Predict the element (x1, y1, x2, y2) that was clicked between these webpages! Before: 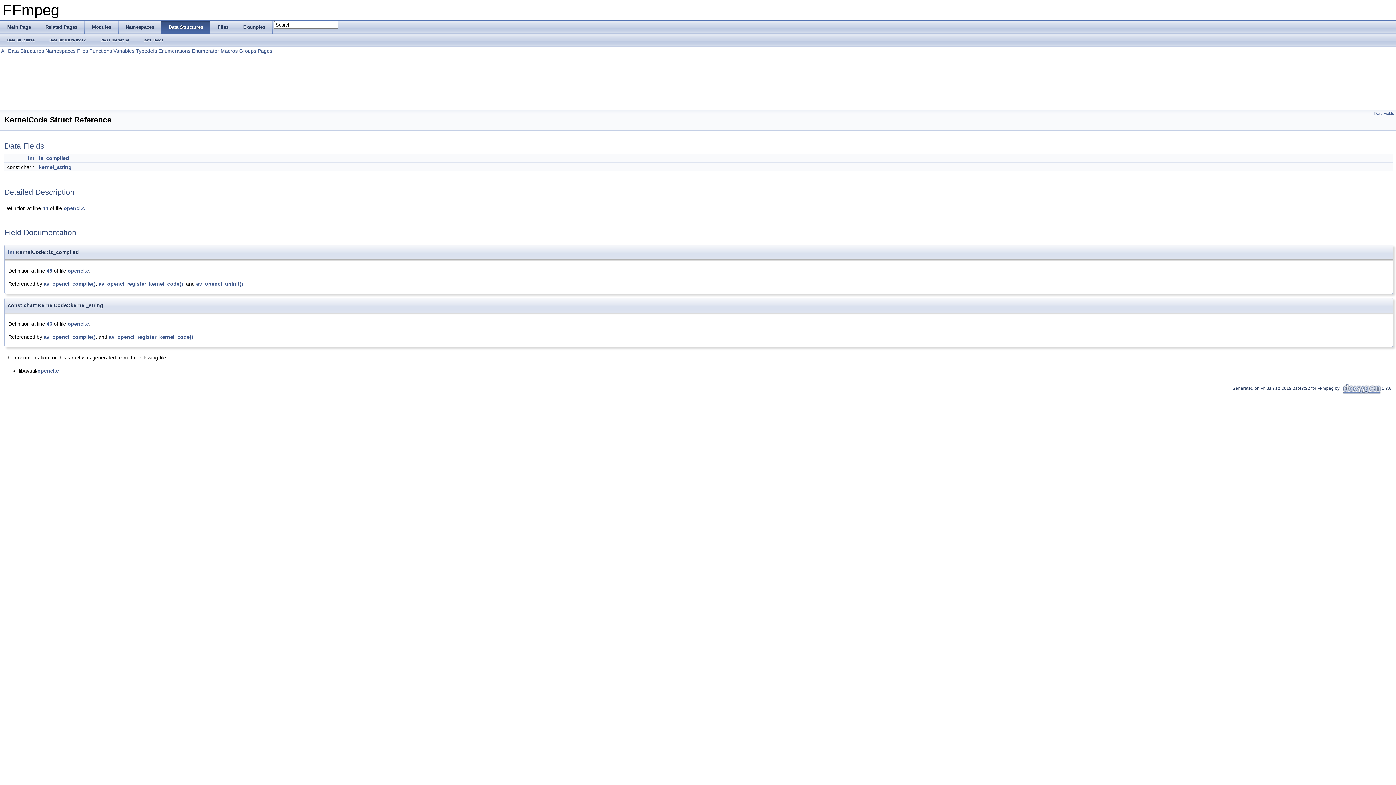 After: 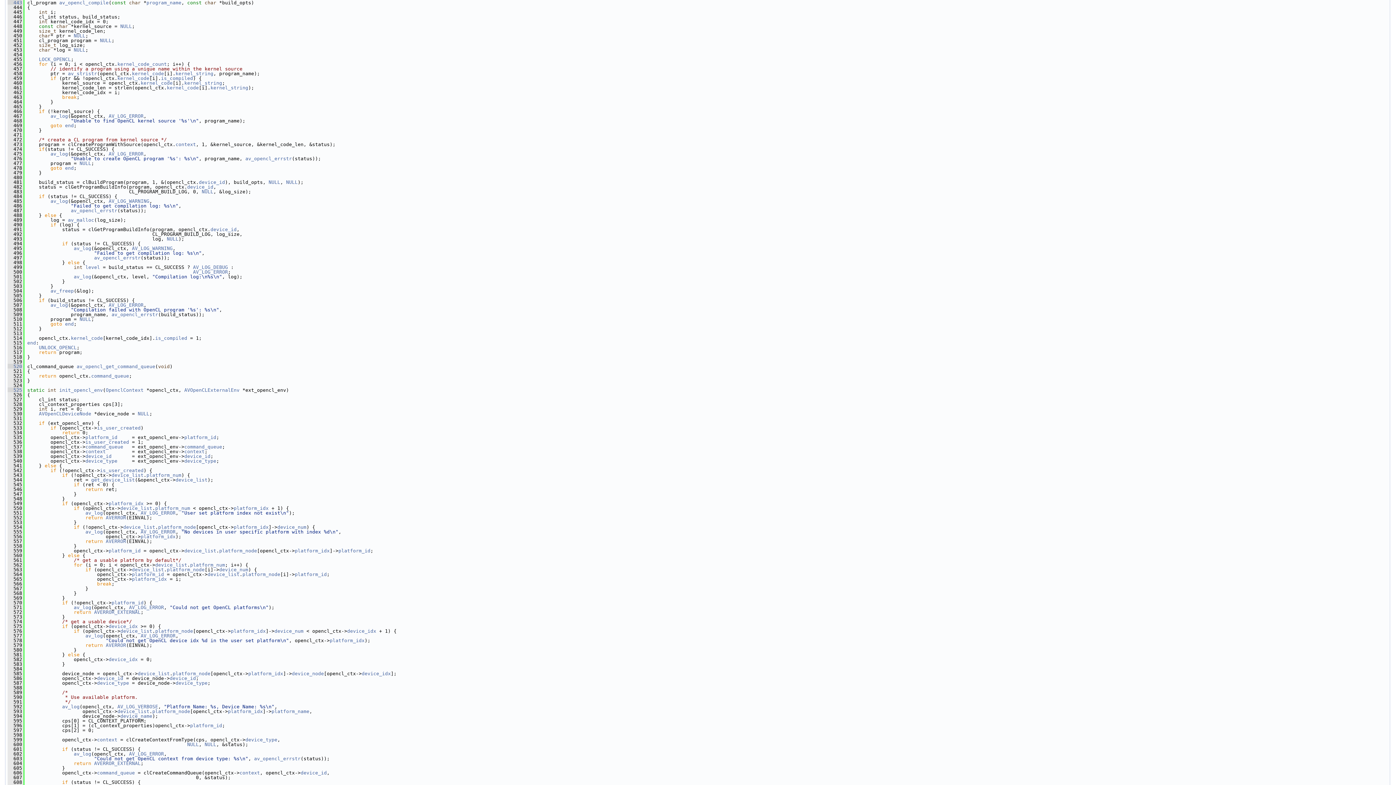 Action: label: av_opencl_compile() bbox: (43, 334, 95, 340)